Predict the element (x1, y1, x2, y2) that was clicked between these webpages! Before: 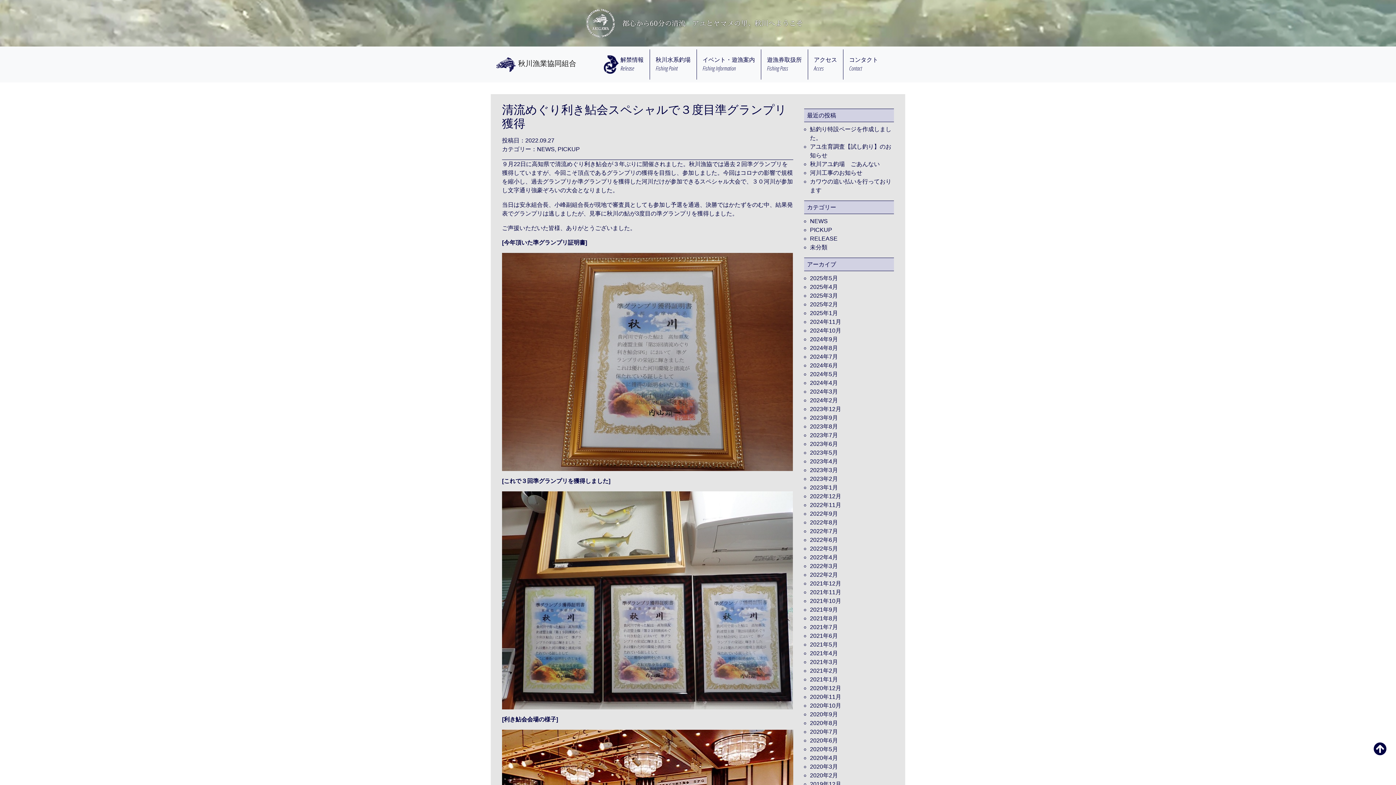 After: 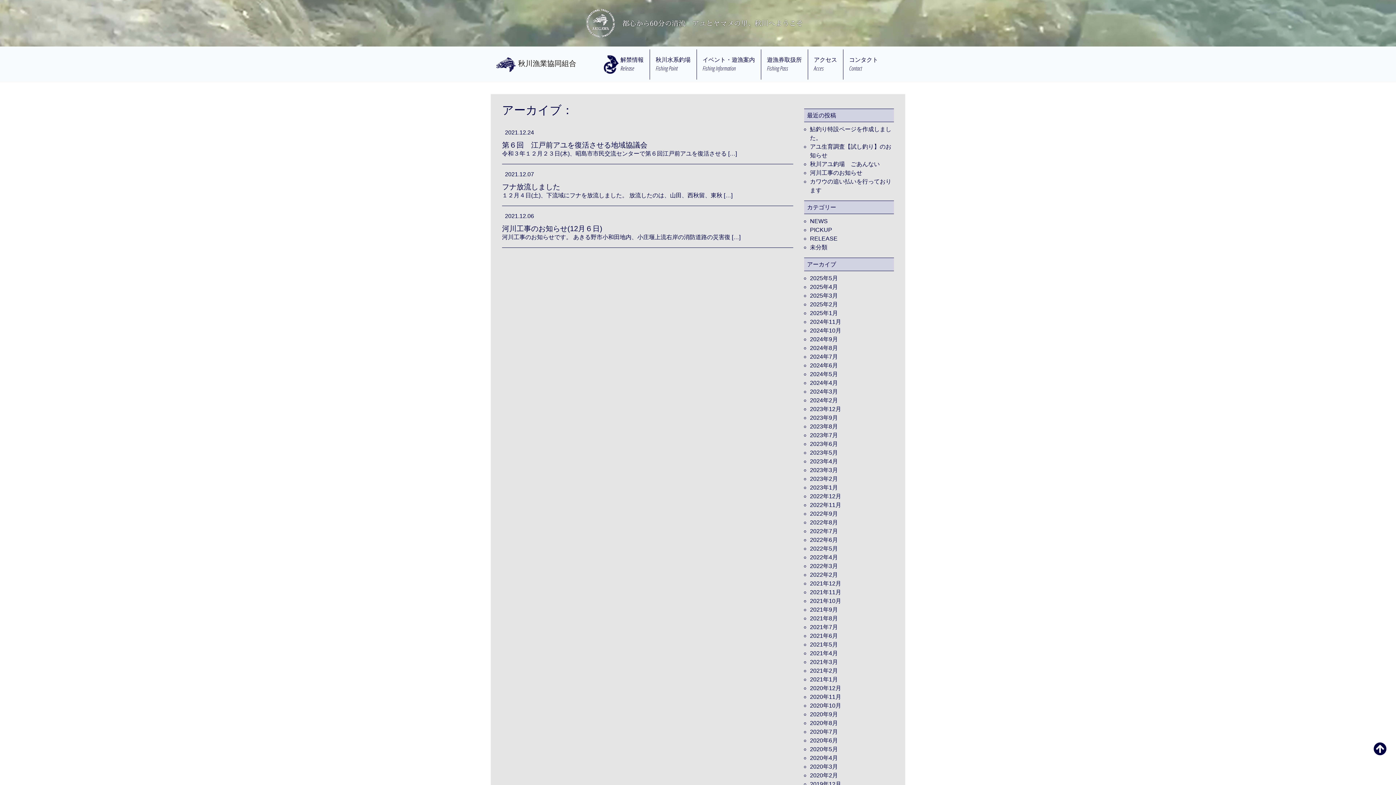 Action: bbox: (810, 580, 841, 586) label: 2021年12月